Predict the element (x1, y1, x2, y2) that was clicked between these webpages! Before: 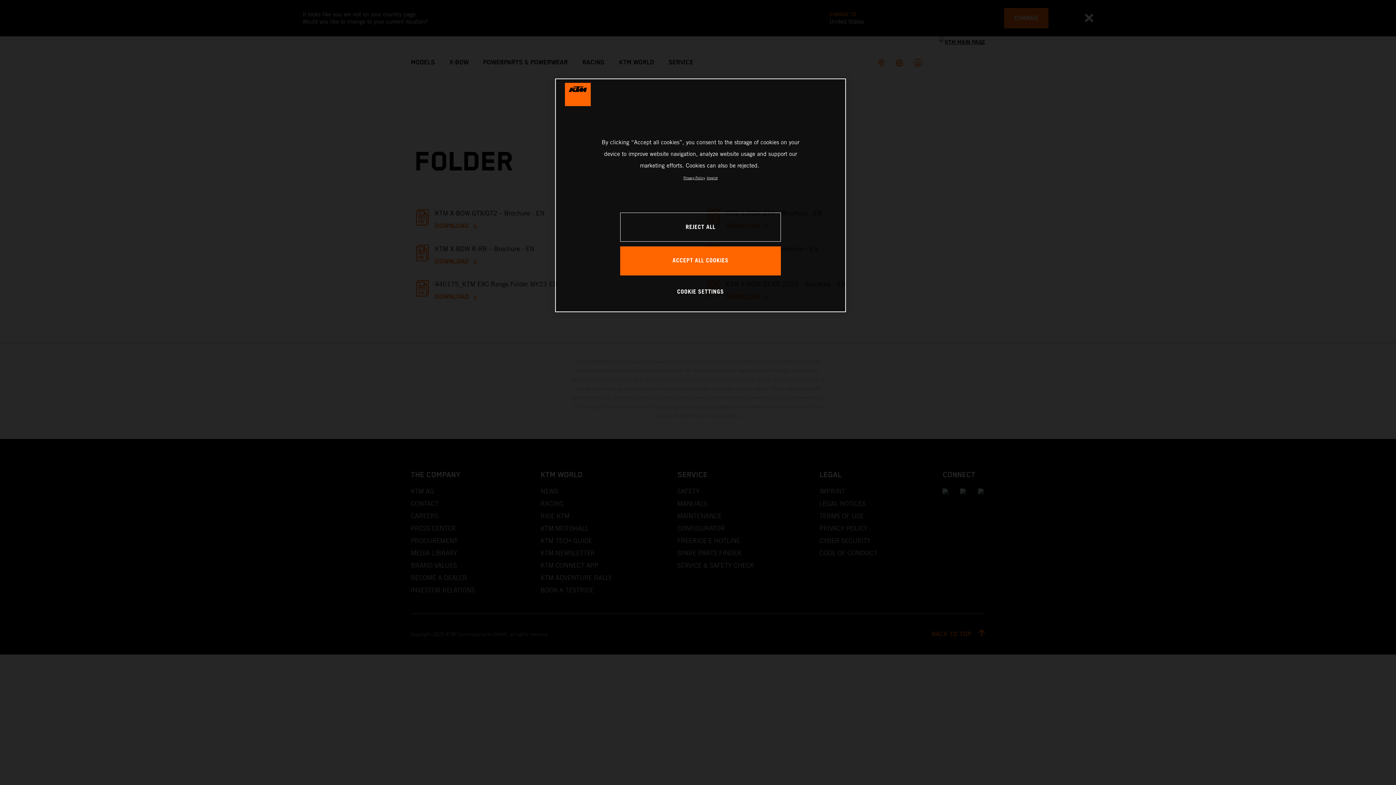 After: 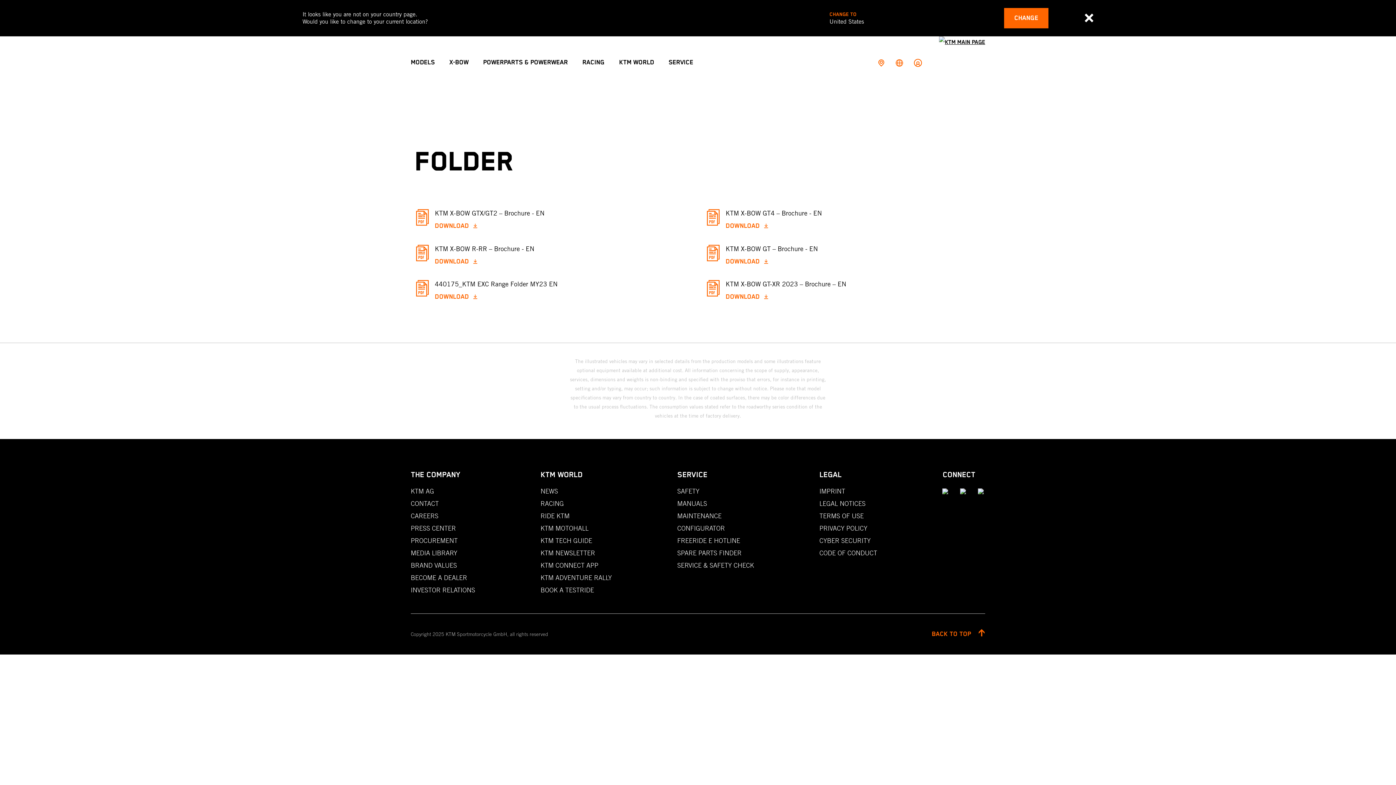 Action: label: REJECT ALL bbox: (620, 212, 781, 241)